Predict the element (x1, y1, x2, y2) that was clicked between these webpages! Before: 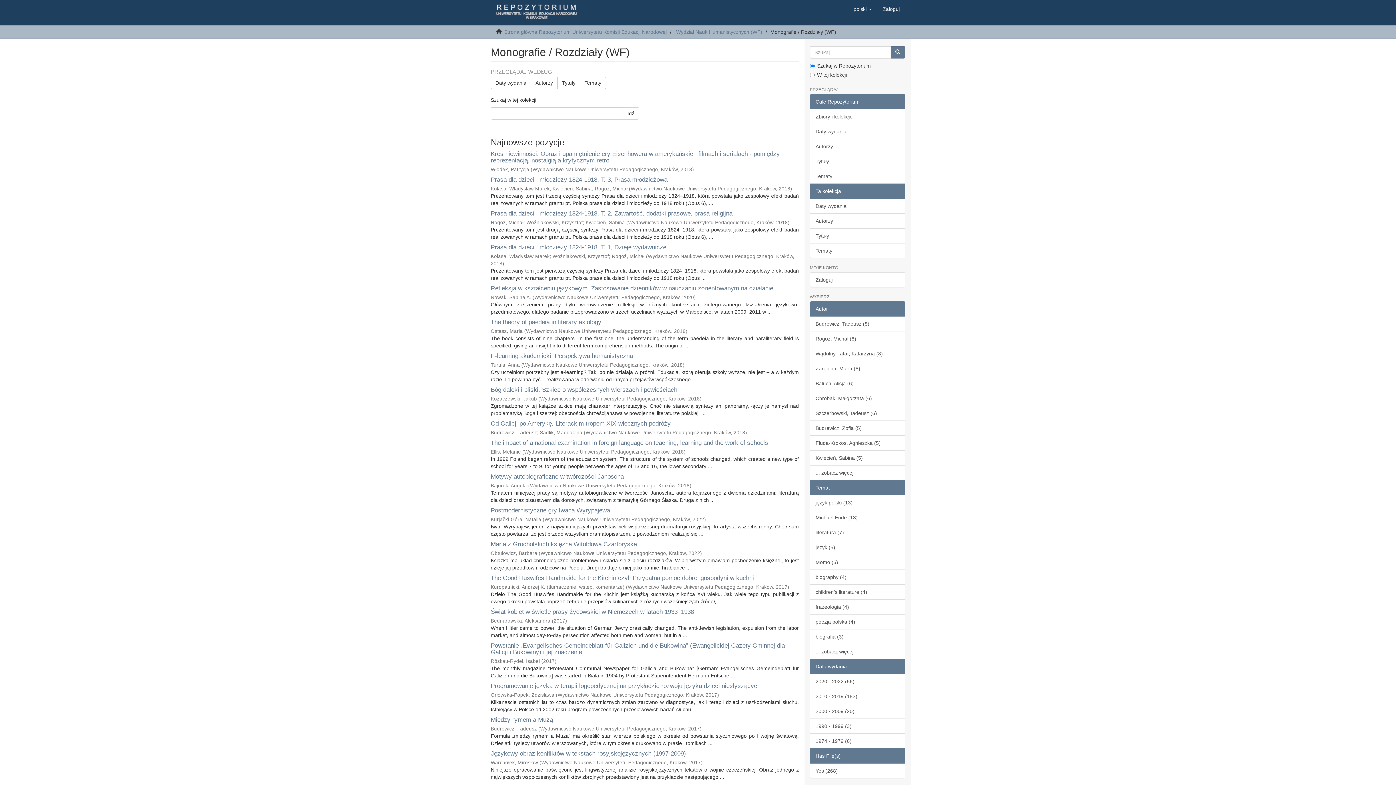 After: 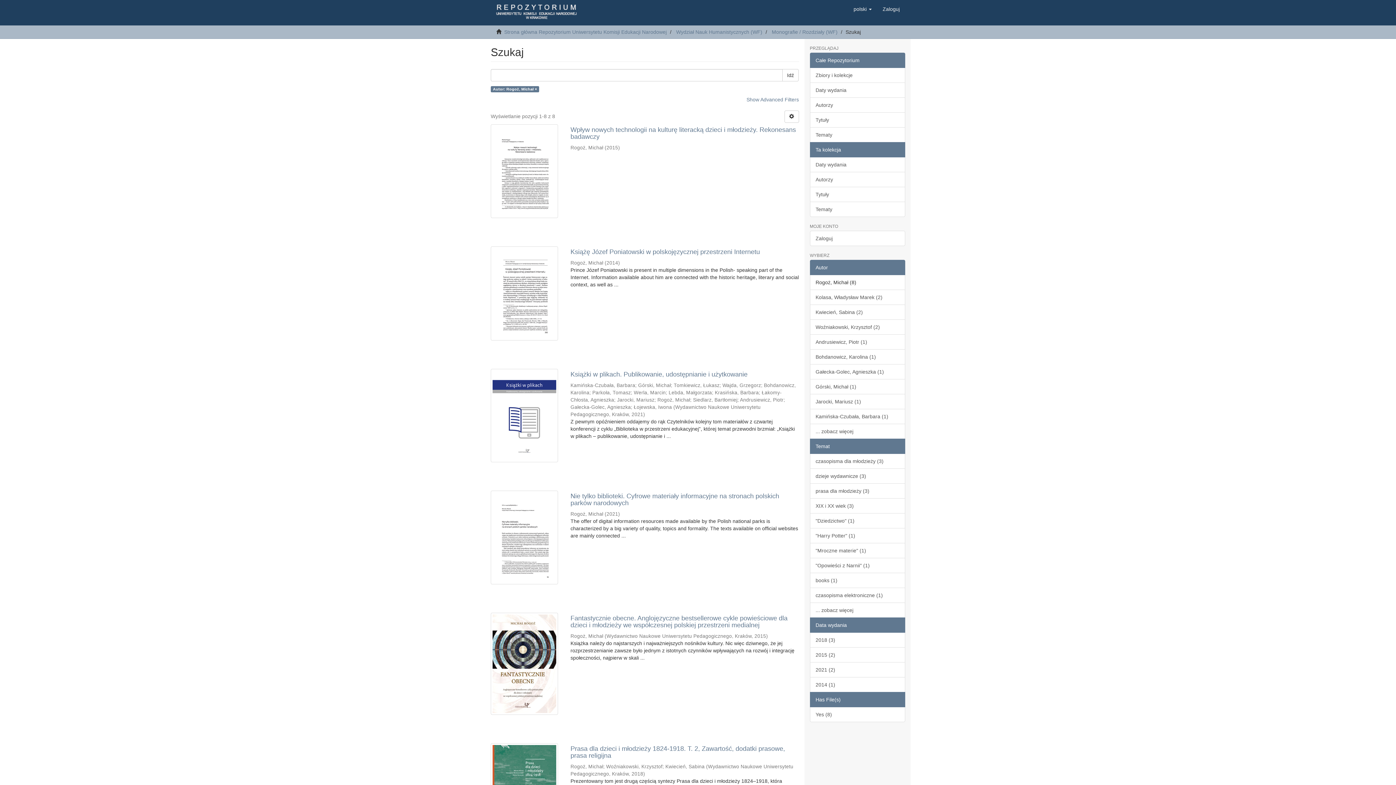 Action: bbox: (810, 331, 905, 346) label: Rogoż, Michał (8)